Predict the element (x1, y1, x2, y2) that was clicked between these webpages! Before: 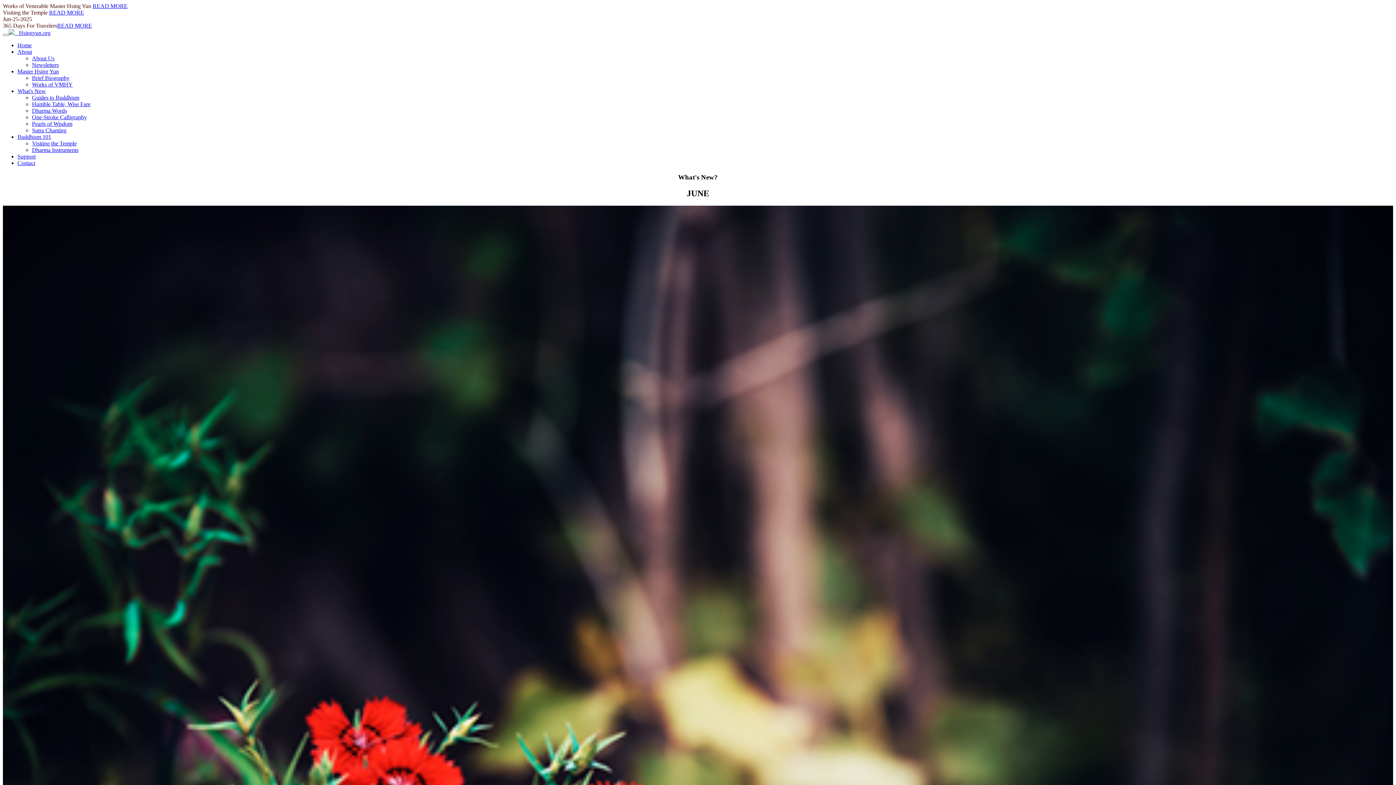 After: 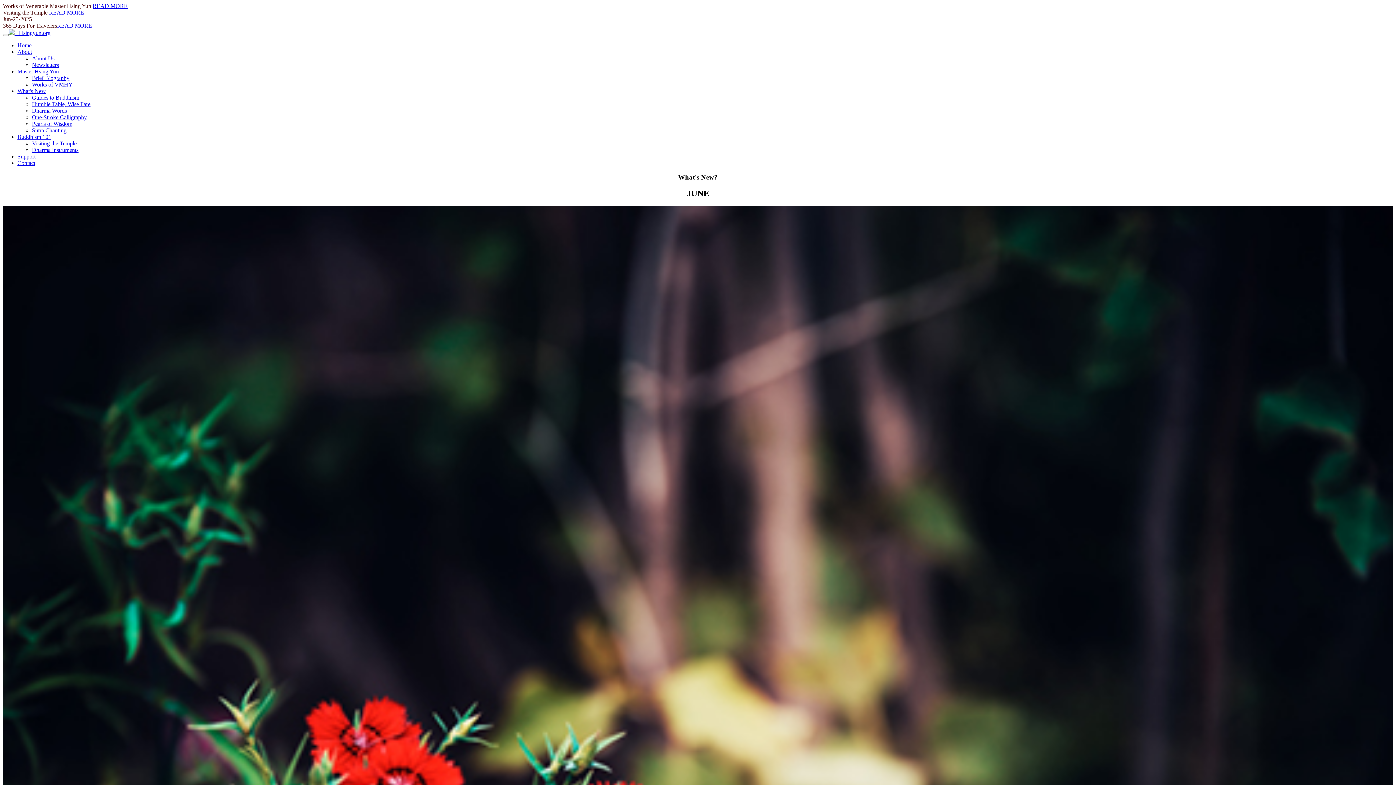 Action: label: Visiting the Temple bbox: (32, 140, 76, 146)